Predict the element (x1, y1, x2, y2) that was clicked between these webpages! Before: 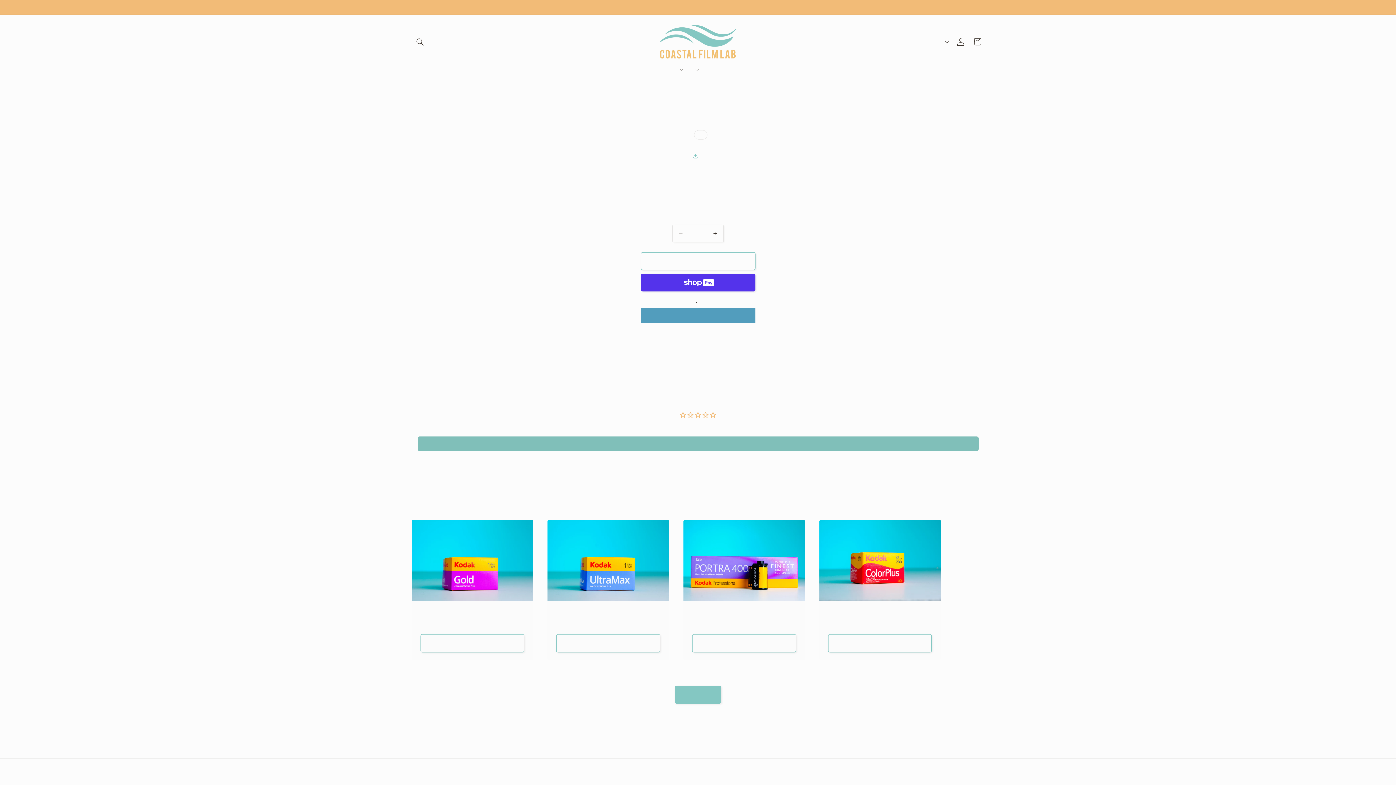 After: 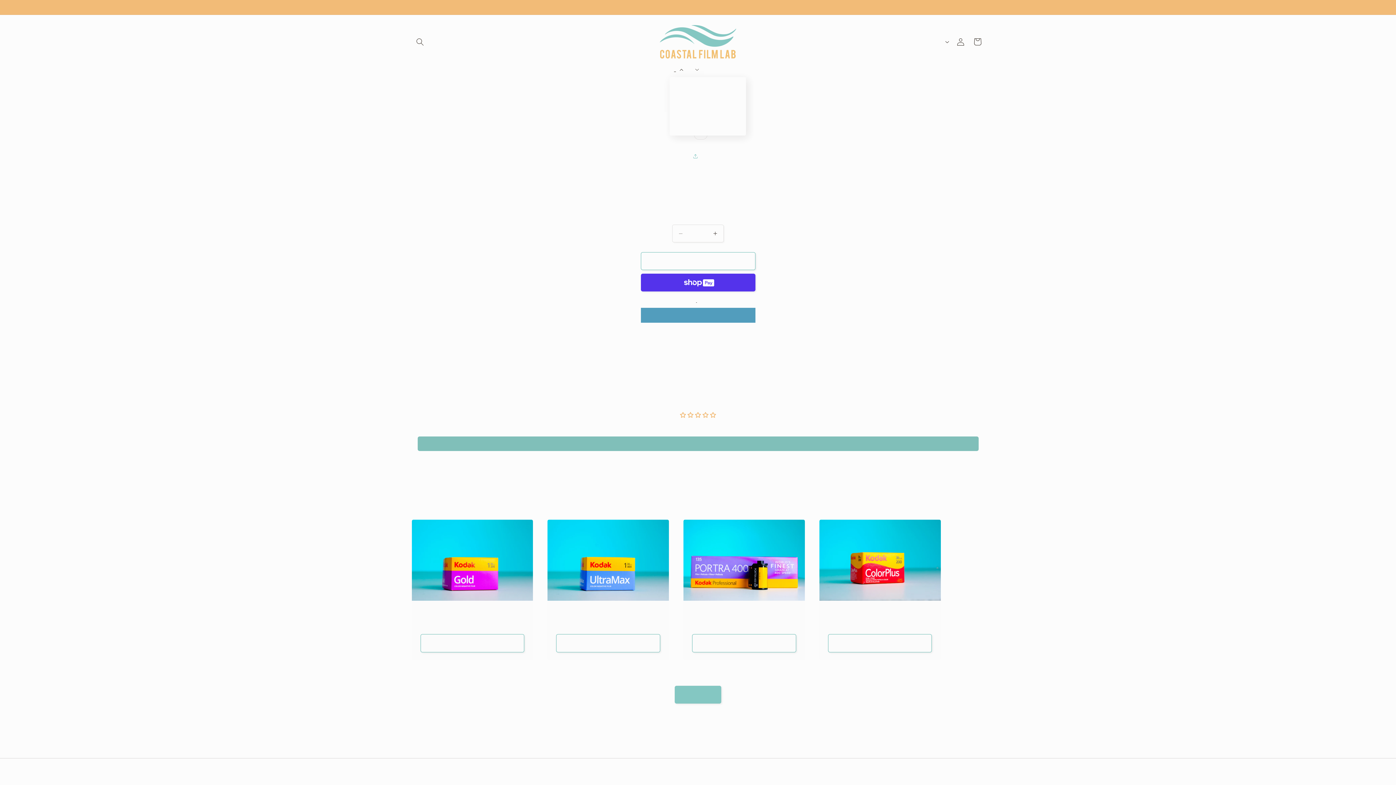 Action: bbox: (669, 61, 686, 77) label: Services